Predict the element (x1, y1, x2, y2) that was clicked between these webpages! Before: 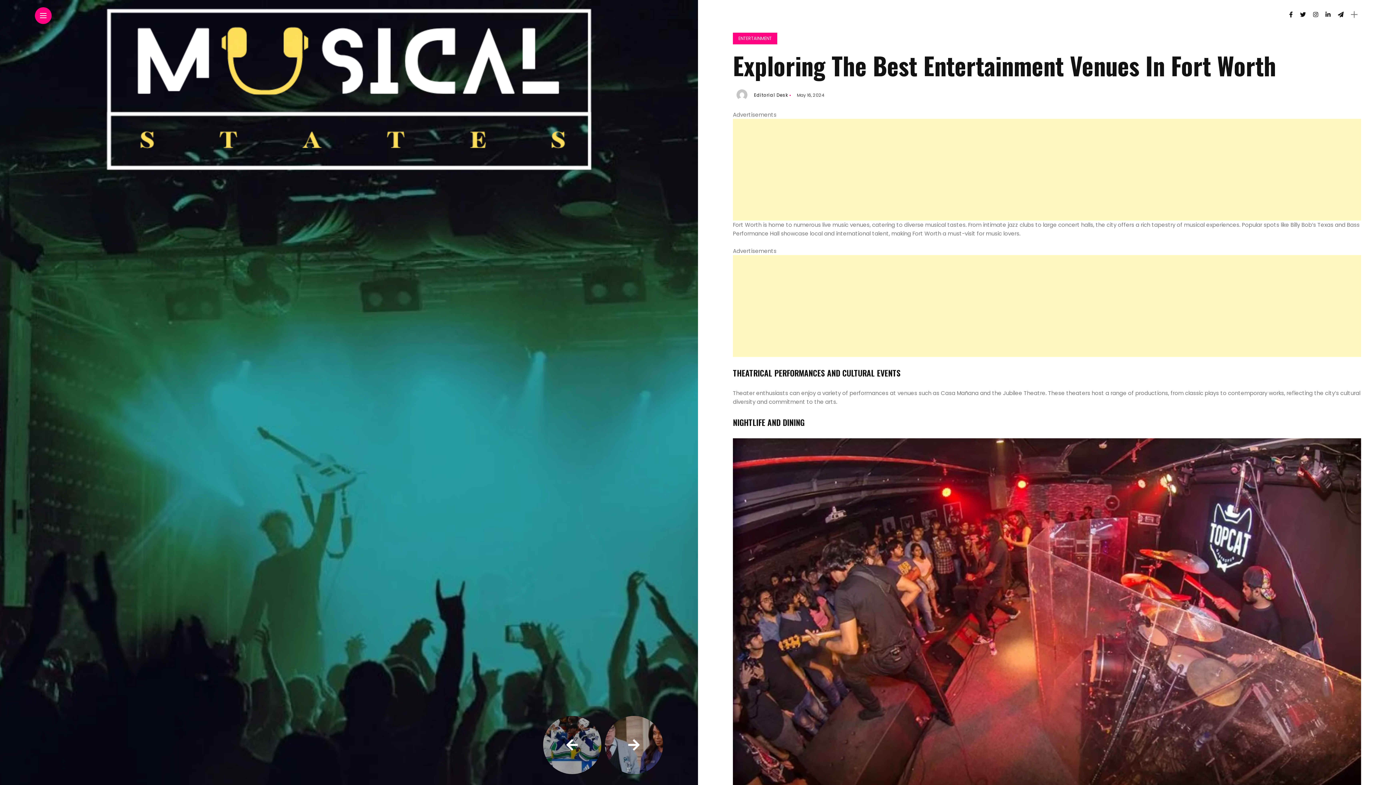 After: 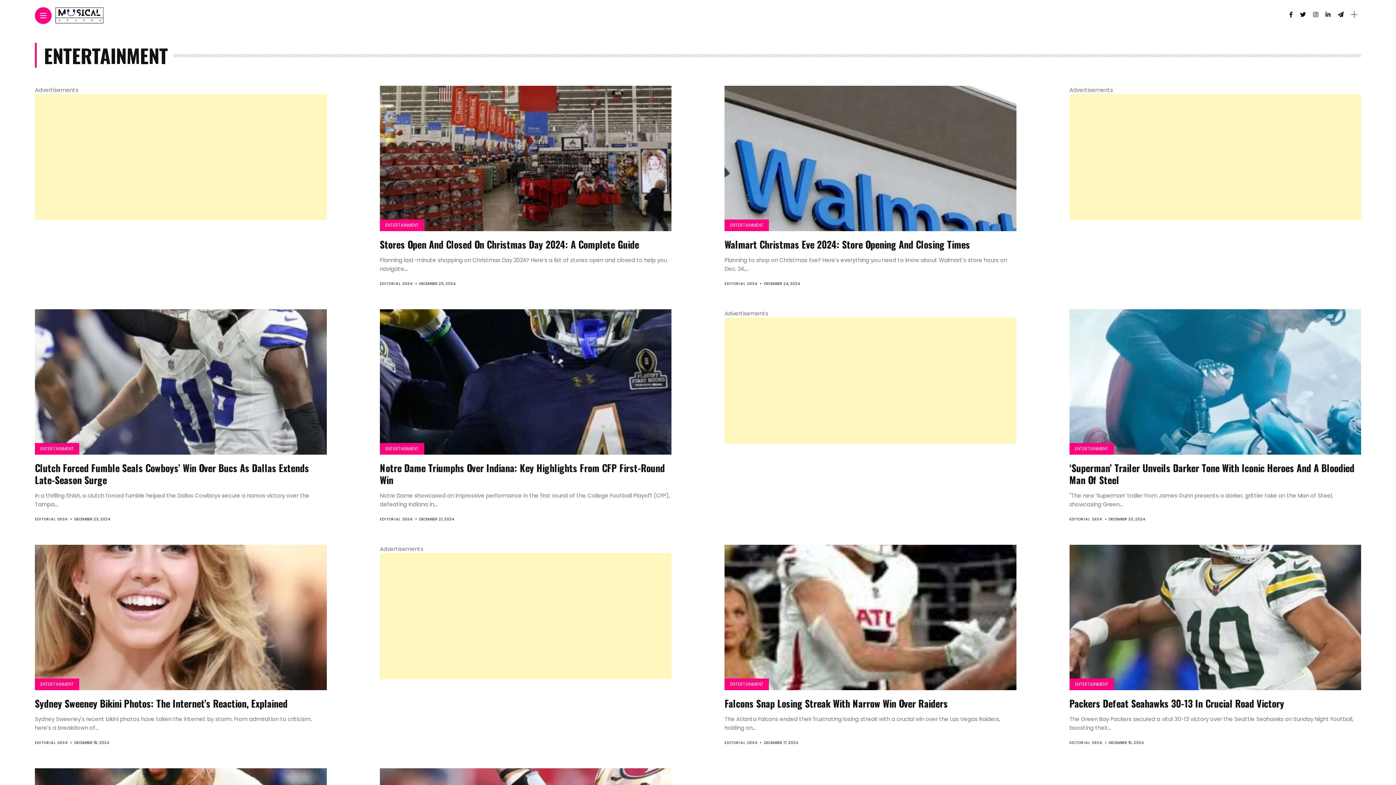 Action: bbox: (733, 32, 777, 44) label: ENTERTAINMENT